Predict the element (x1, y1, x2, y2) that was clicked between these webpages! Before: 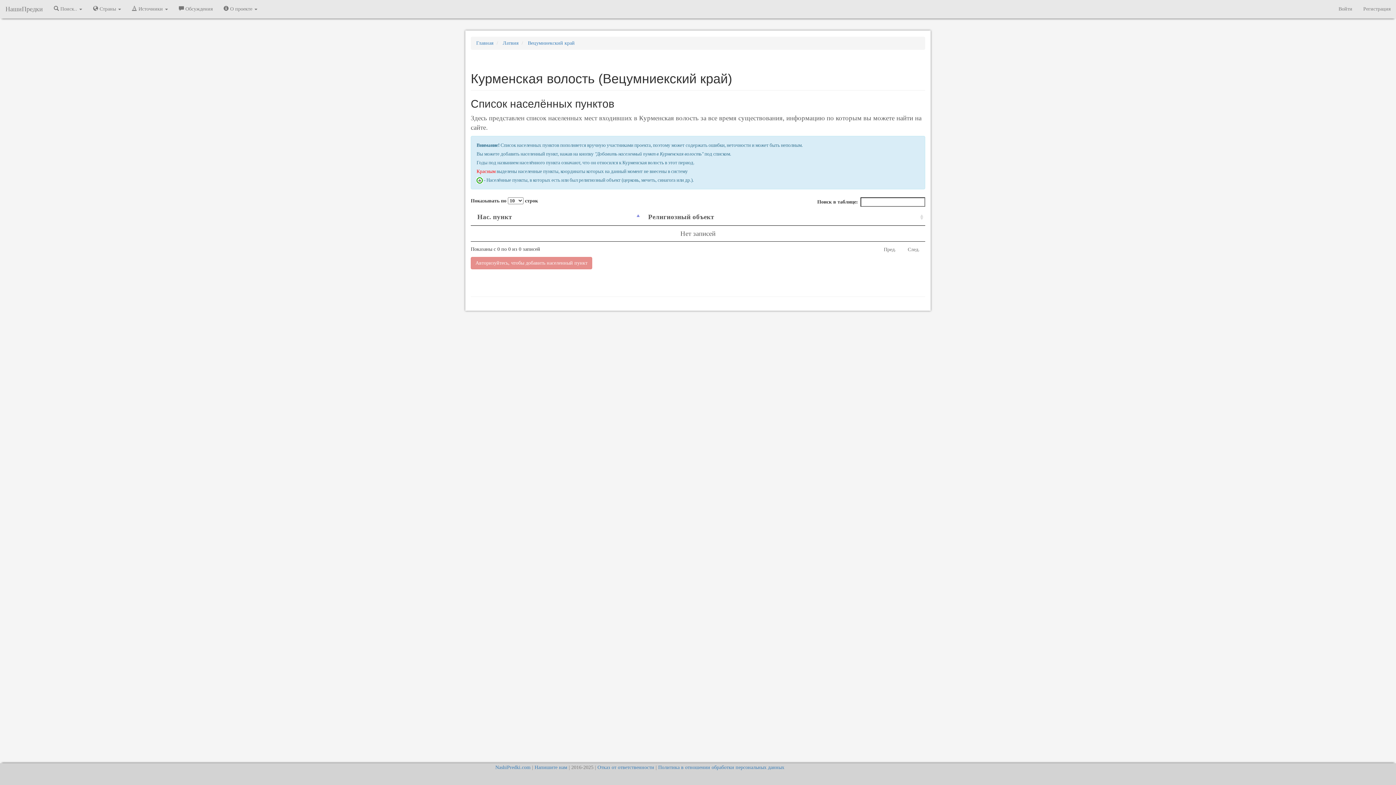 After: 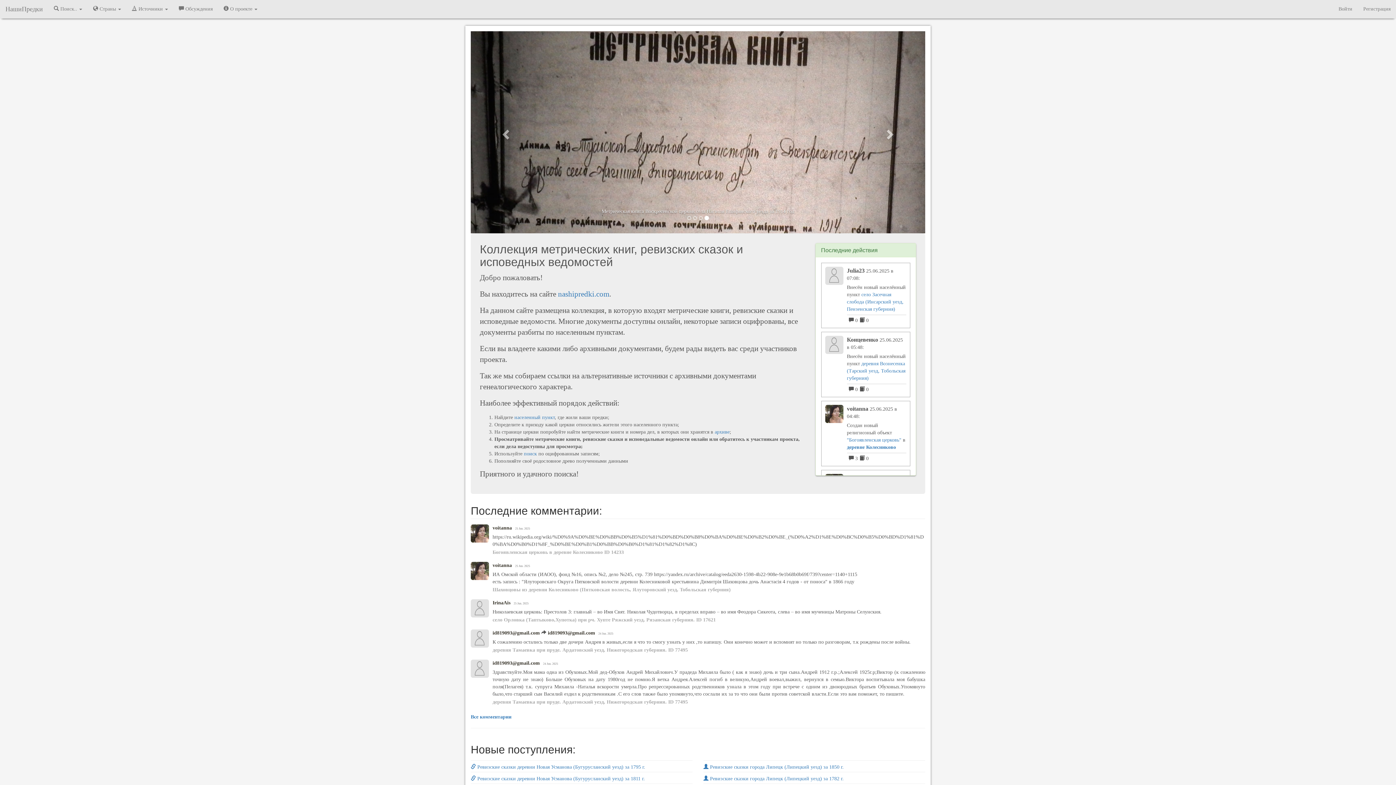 Action: bbox: (476, 40, 493, 45) label: Главная